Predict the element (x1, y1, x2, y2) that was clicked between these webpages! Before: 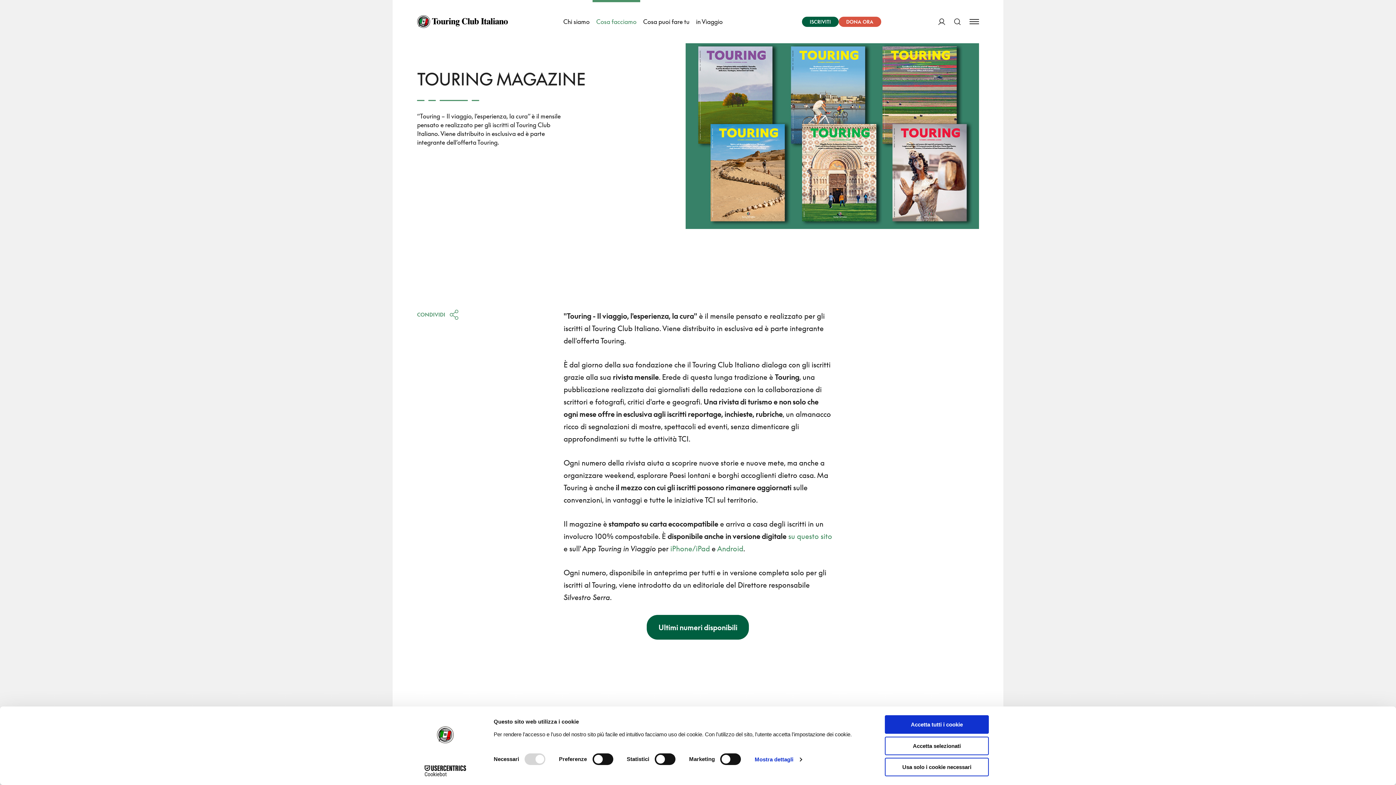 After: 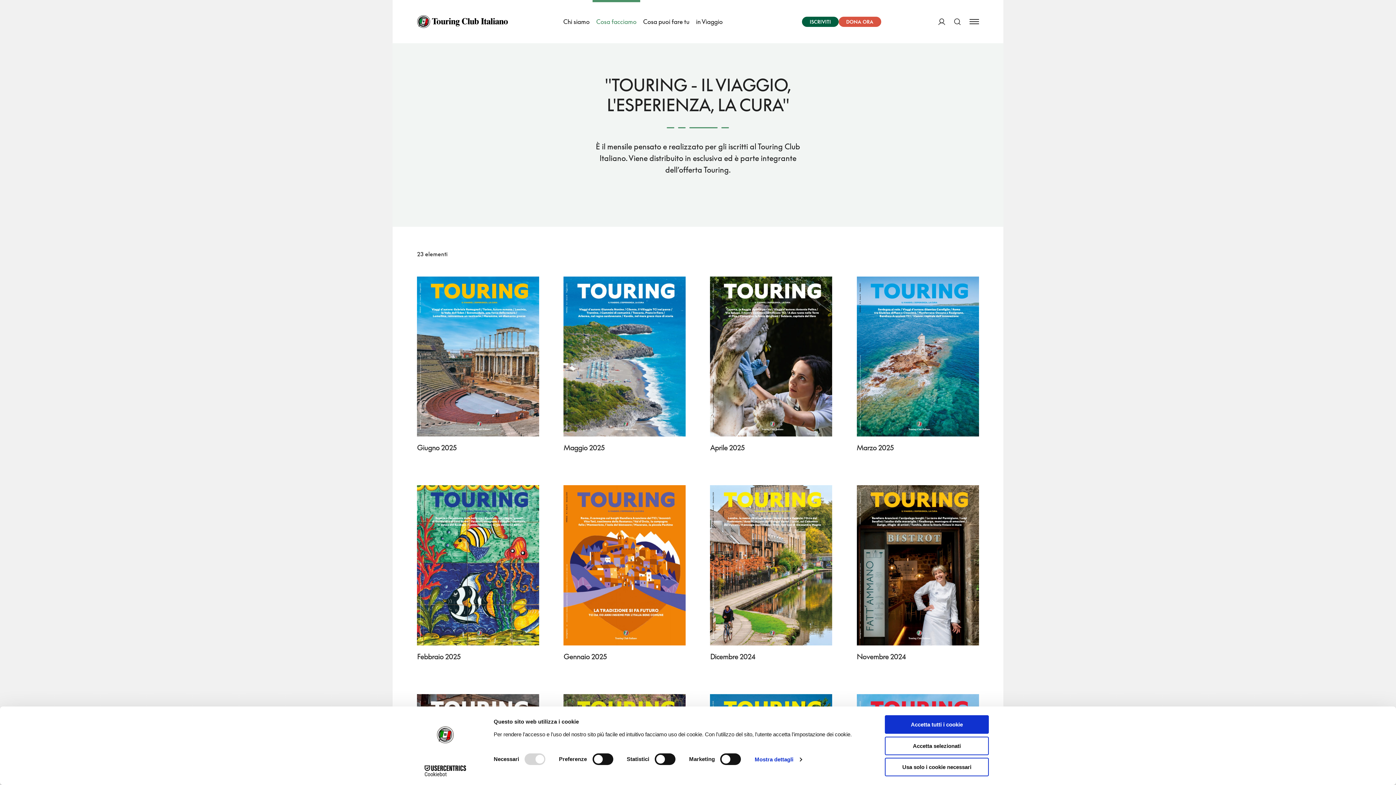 Action: label: Ultimi numeri disponibili bbox: (647, 623, 749, 631)